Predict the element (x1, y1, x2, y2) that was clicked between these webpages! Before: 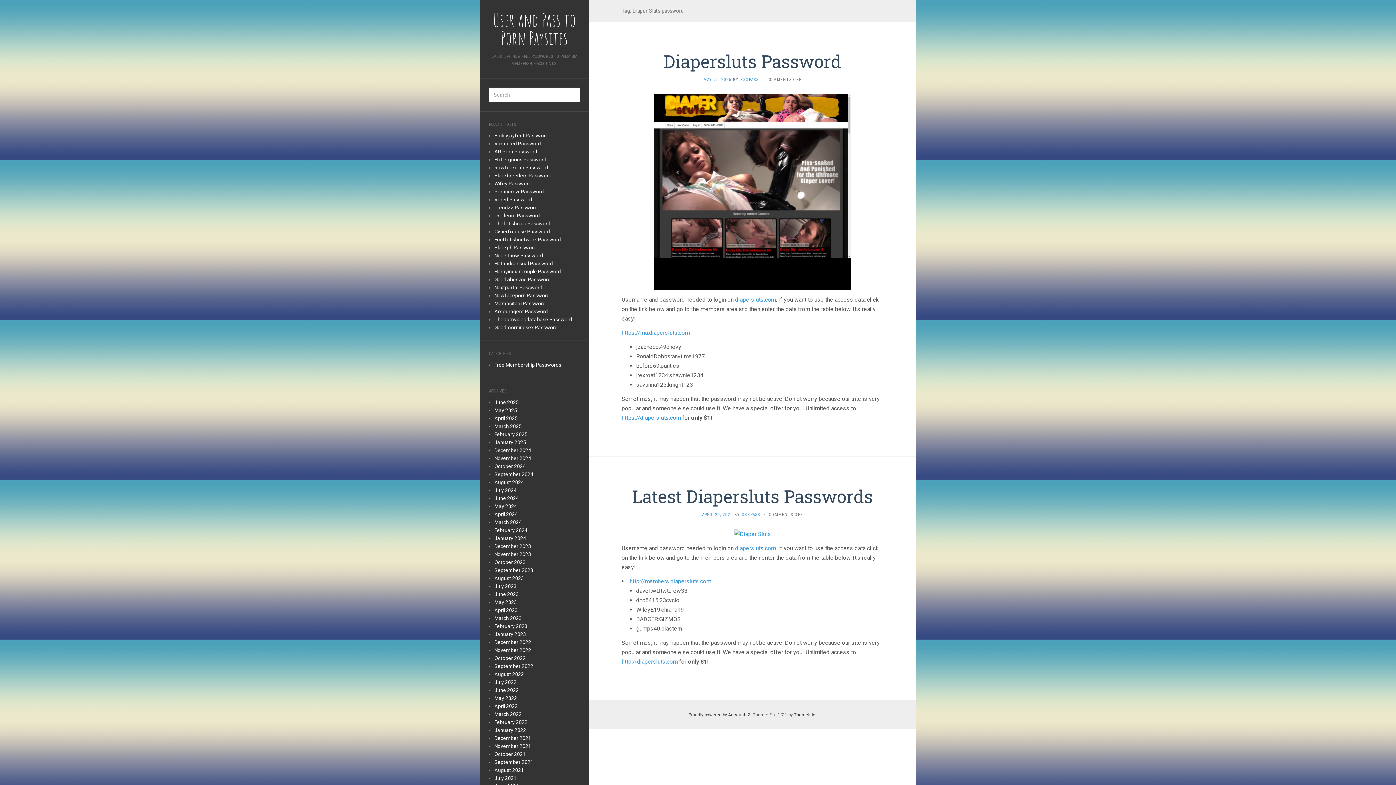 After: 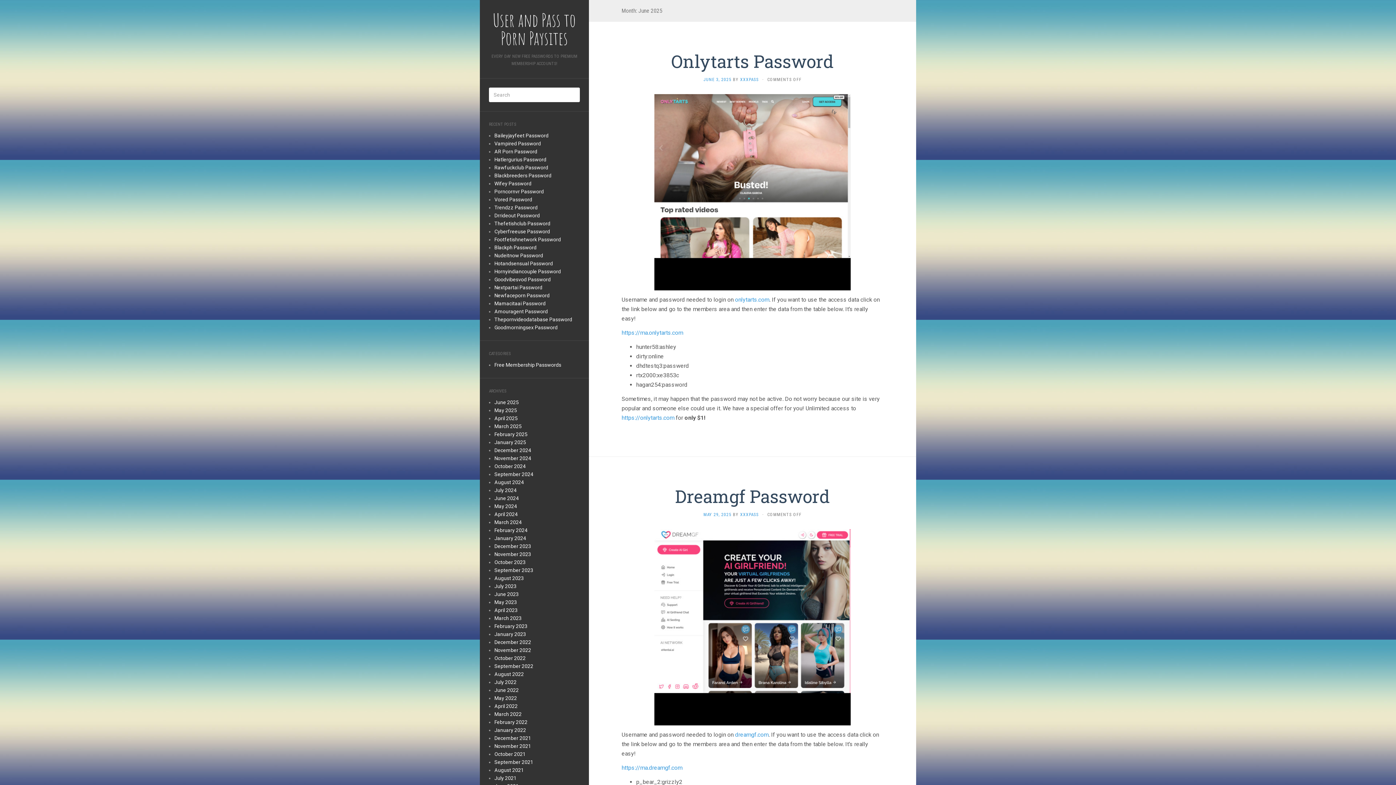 Action: bbox: (494, 591, 518, 597) label: June 2023